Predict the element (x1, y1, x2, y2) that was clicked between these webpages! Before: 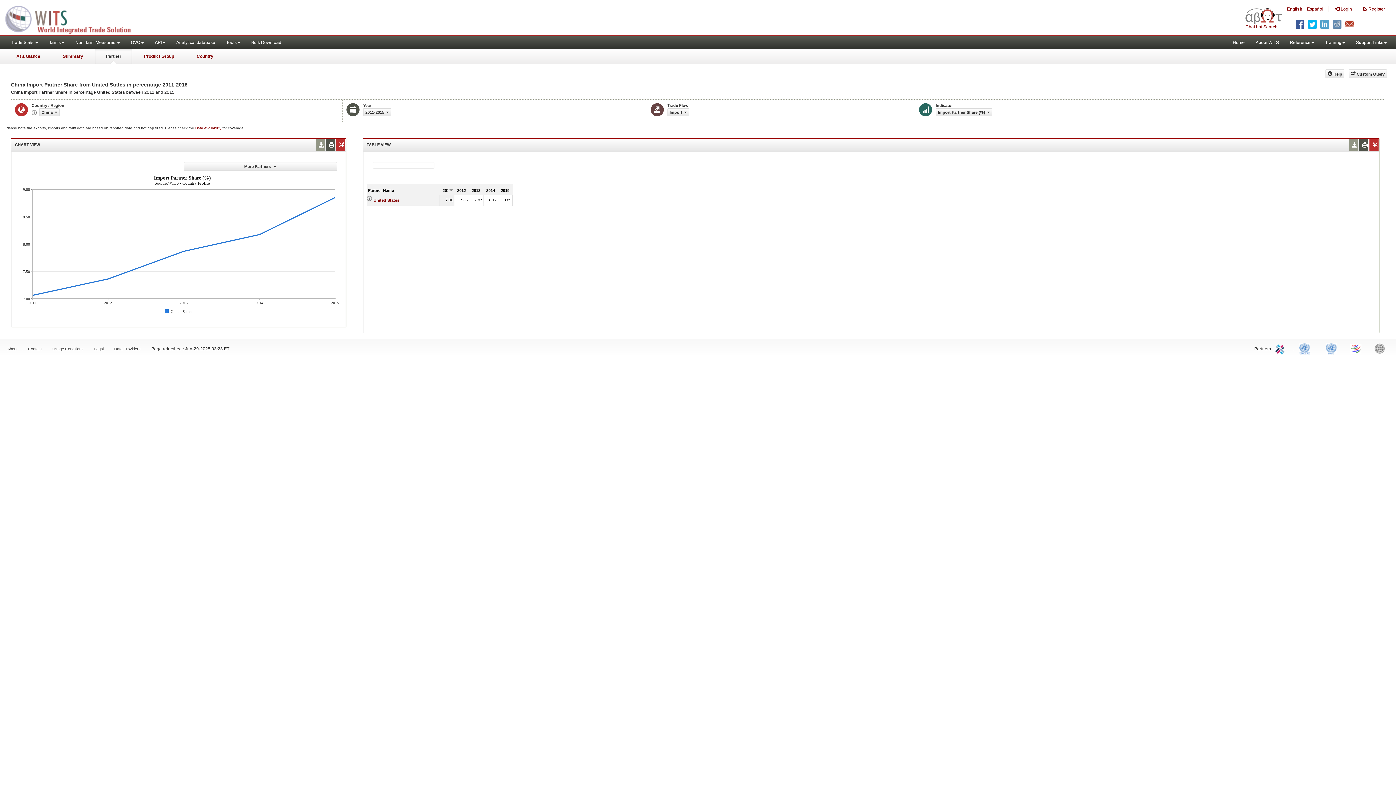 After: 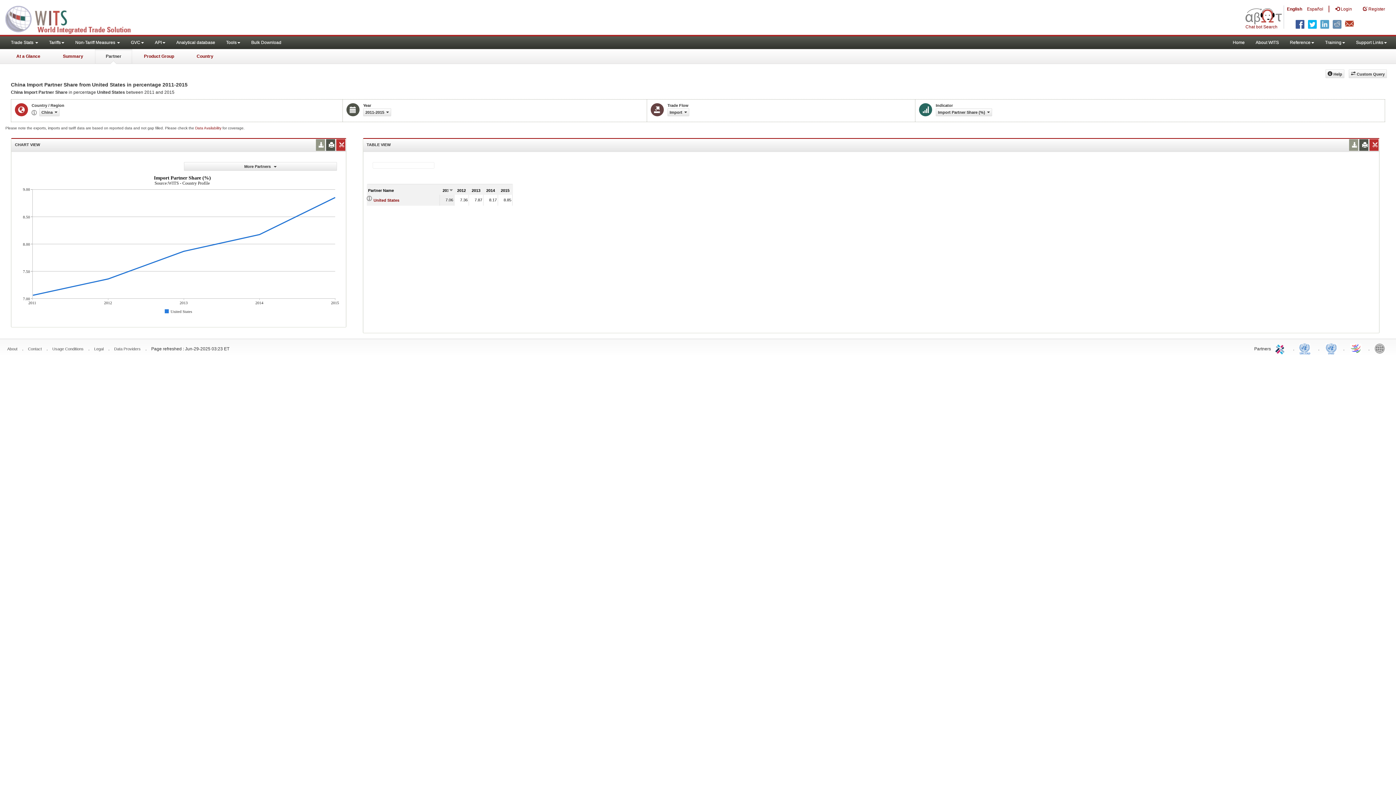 Action: bbox: (1274, 341, 1288, 355) label: ITC